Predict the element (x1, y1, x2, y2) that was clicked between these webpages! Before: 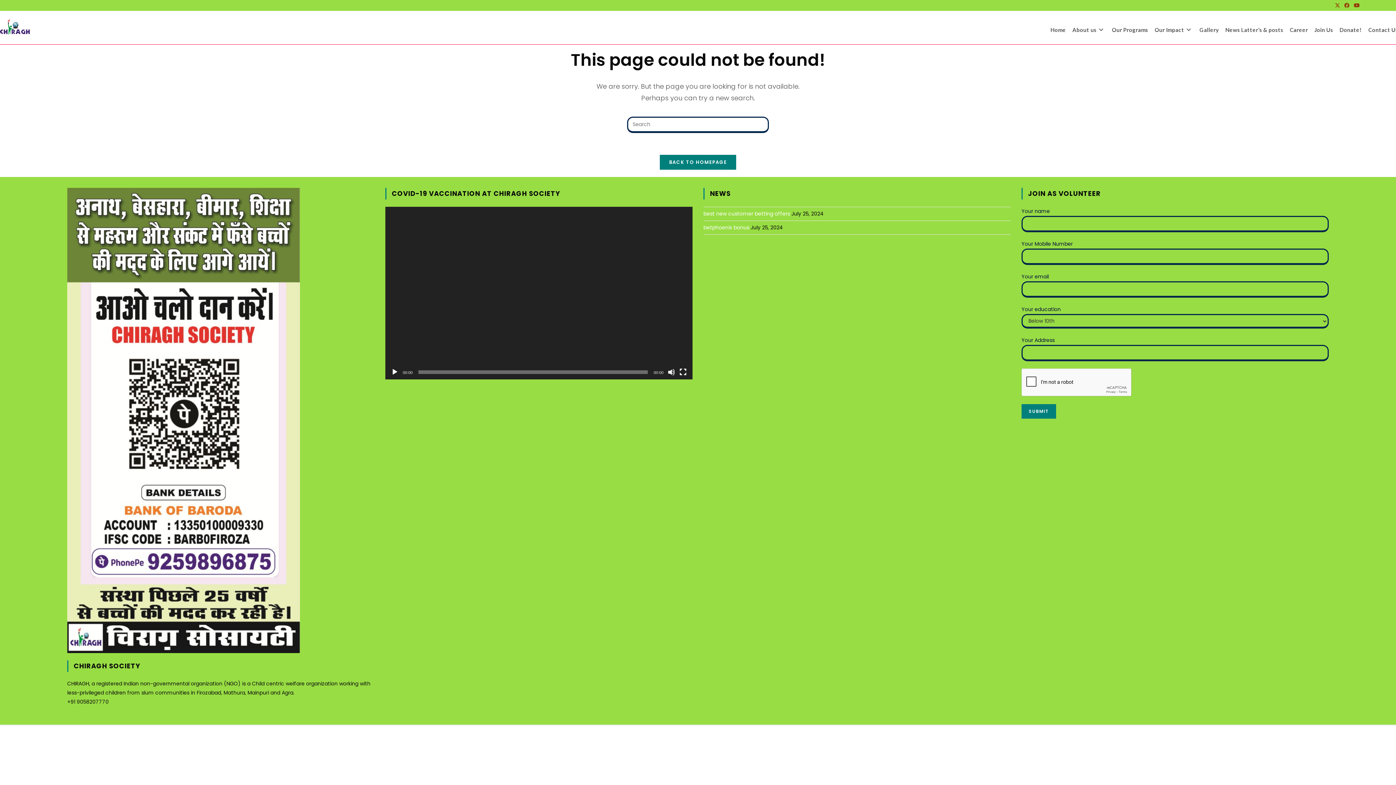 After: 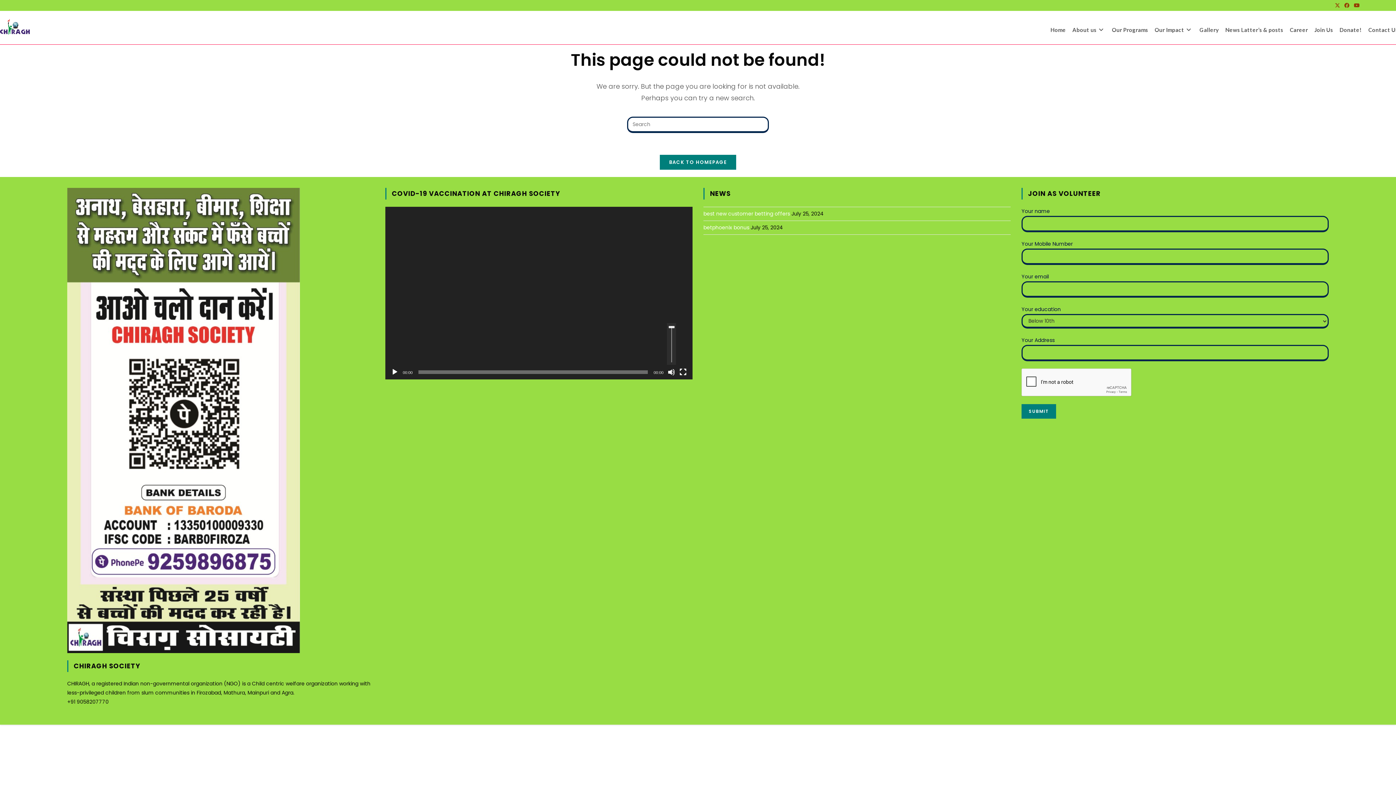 Action: bbox: (668, 368, 675, 376) label: Mute